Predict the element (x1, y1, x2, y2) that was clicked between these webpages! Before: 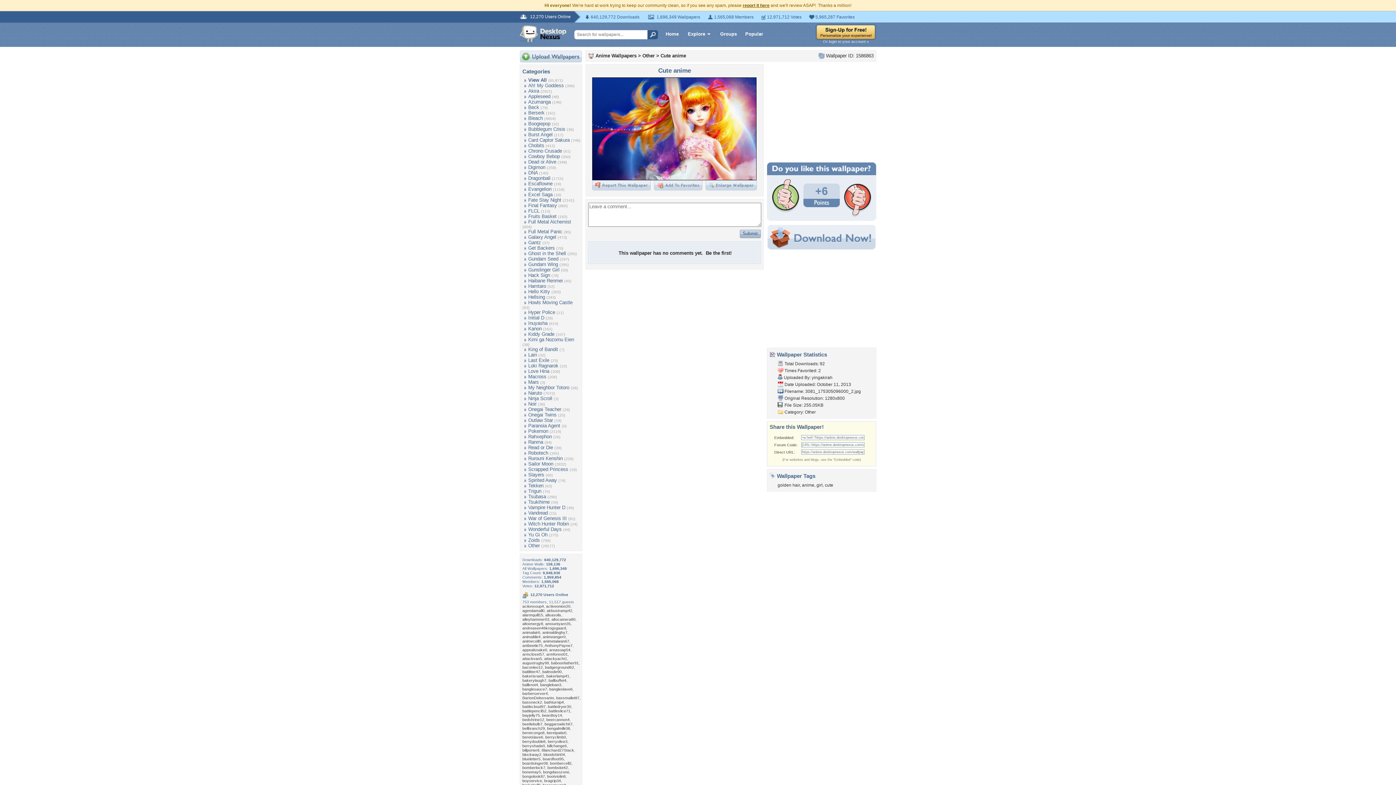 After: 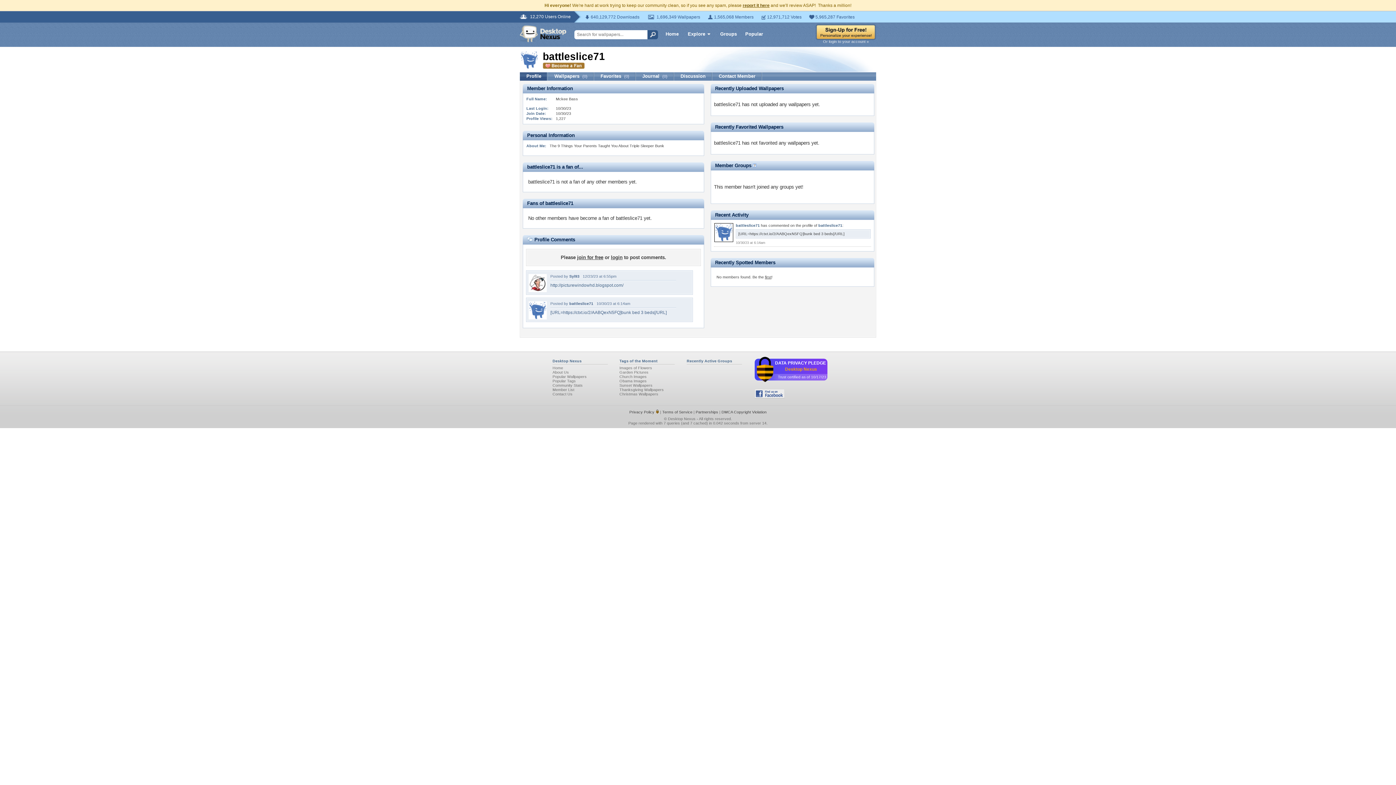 Action: bbox: (548, 709, 570, 713) label: battleslice71